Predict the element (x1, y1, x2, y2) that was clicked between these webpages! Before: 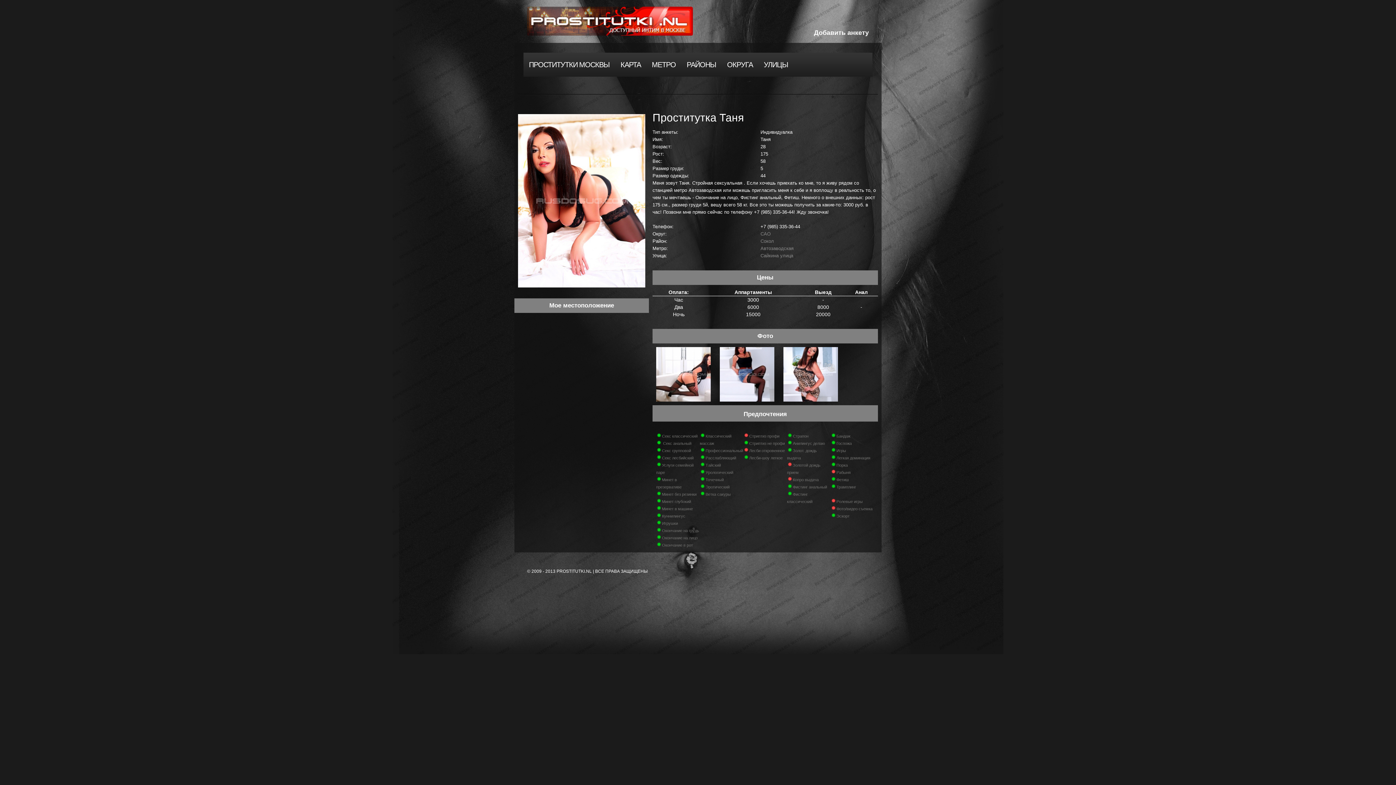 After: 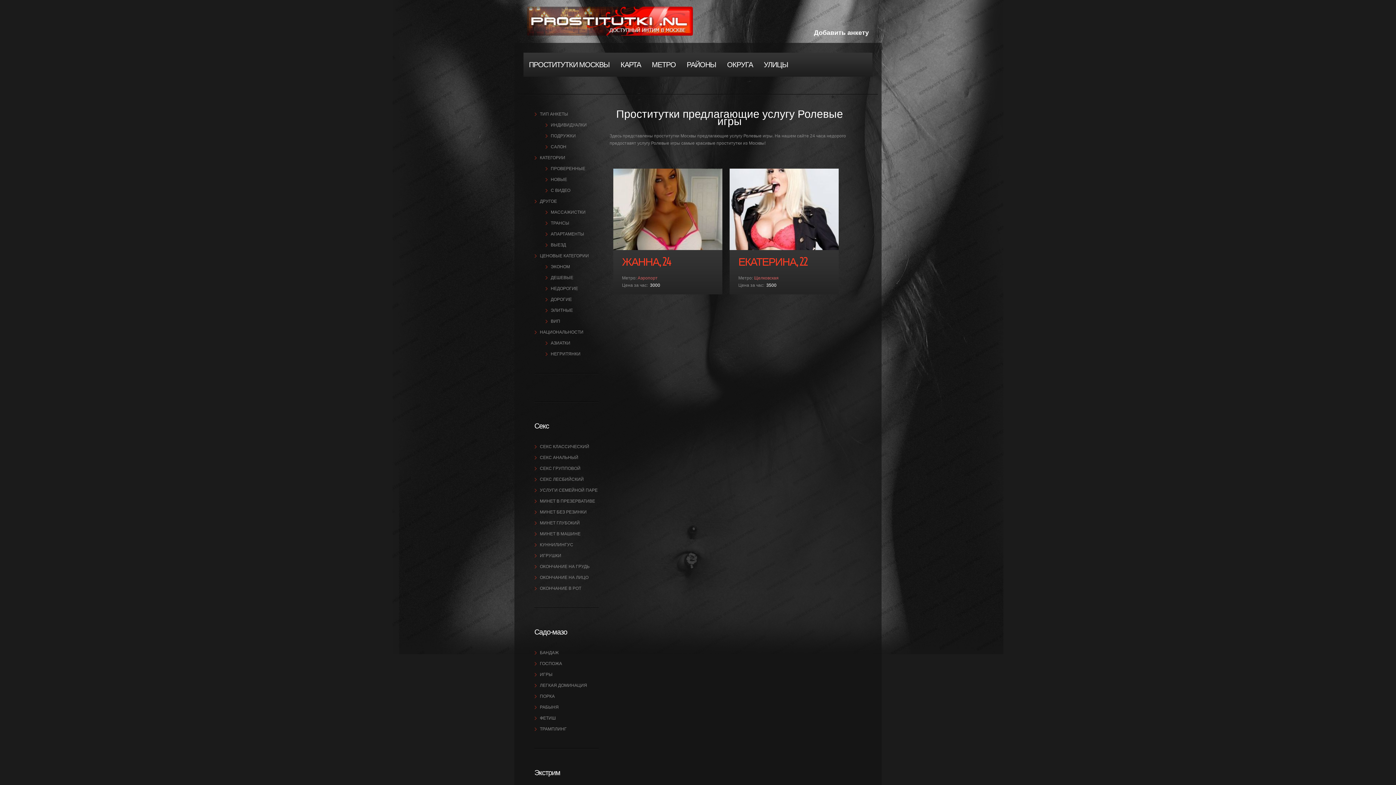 Action: label: Ролевые игры bbox: (836, 499, 862, 504)